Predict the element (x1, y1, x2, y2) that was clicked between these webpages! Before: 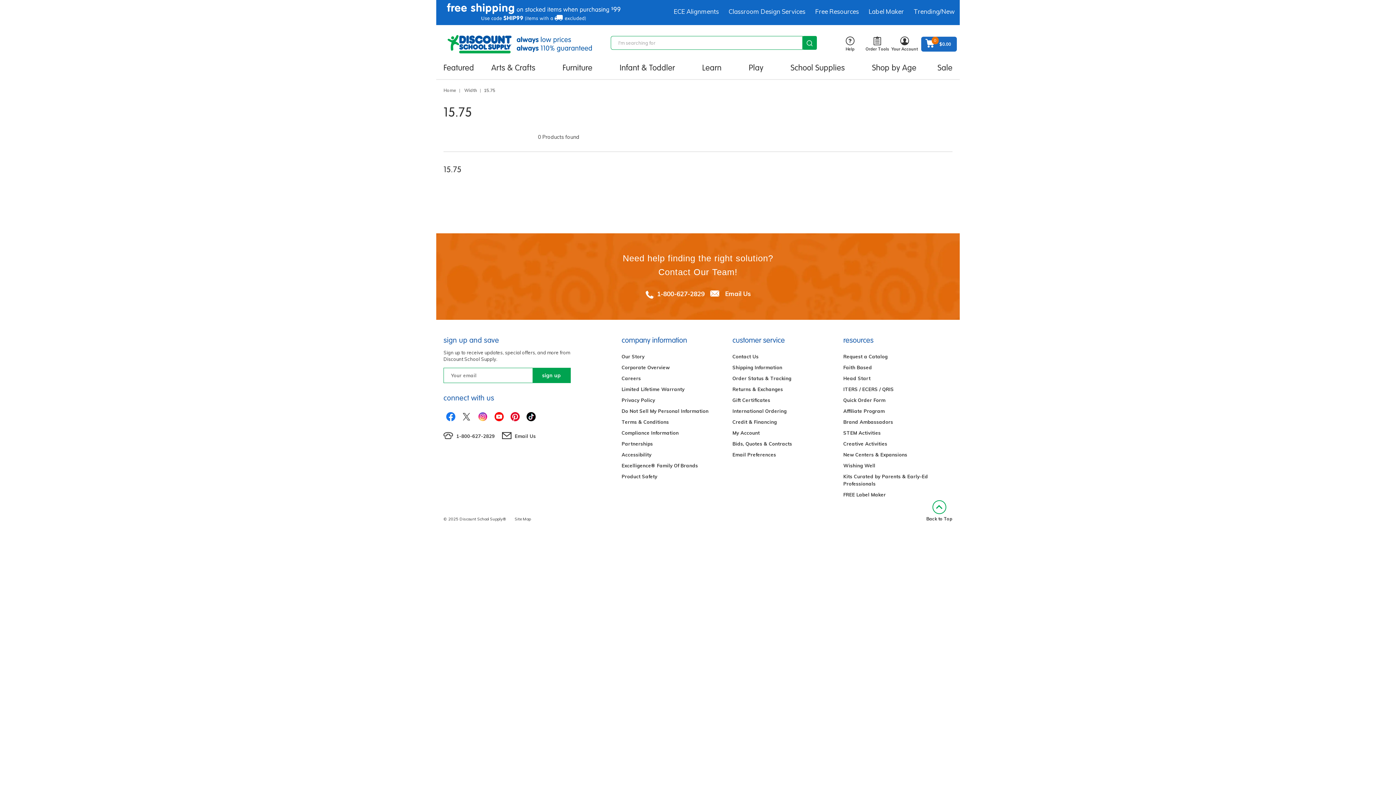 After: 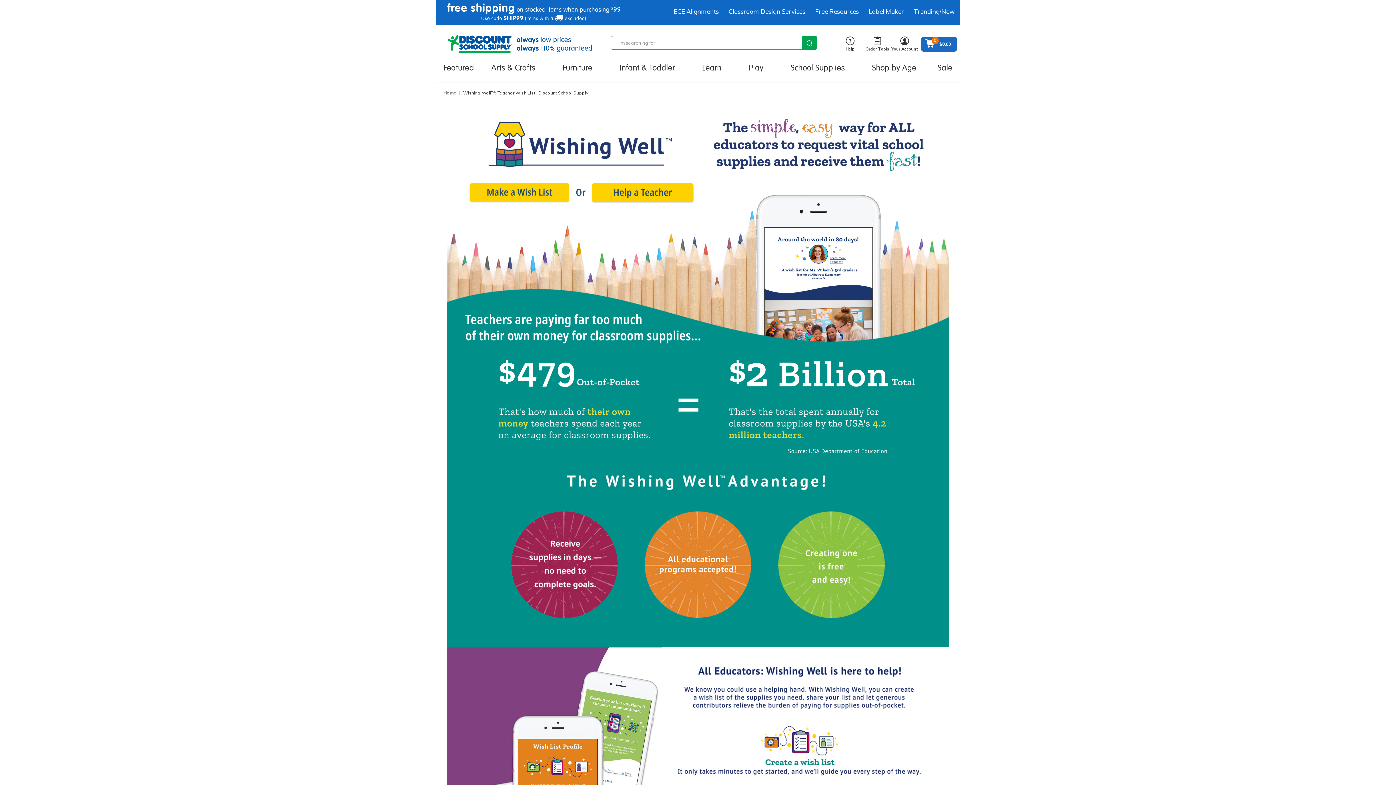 Action: label: Wishing Well bbox: (843, 462, 875, 468)